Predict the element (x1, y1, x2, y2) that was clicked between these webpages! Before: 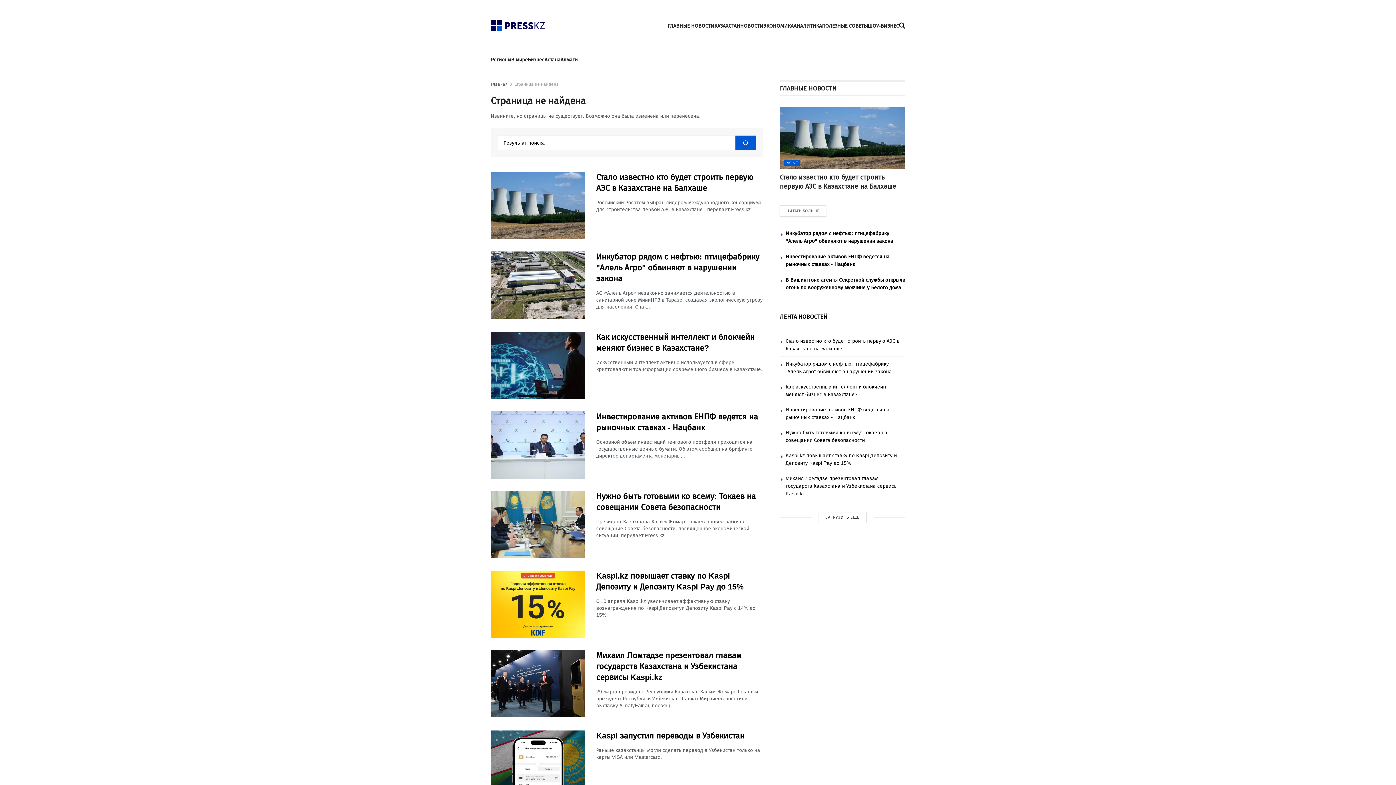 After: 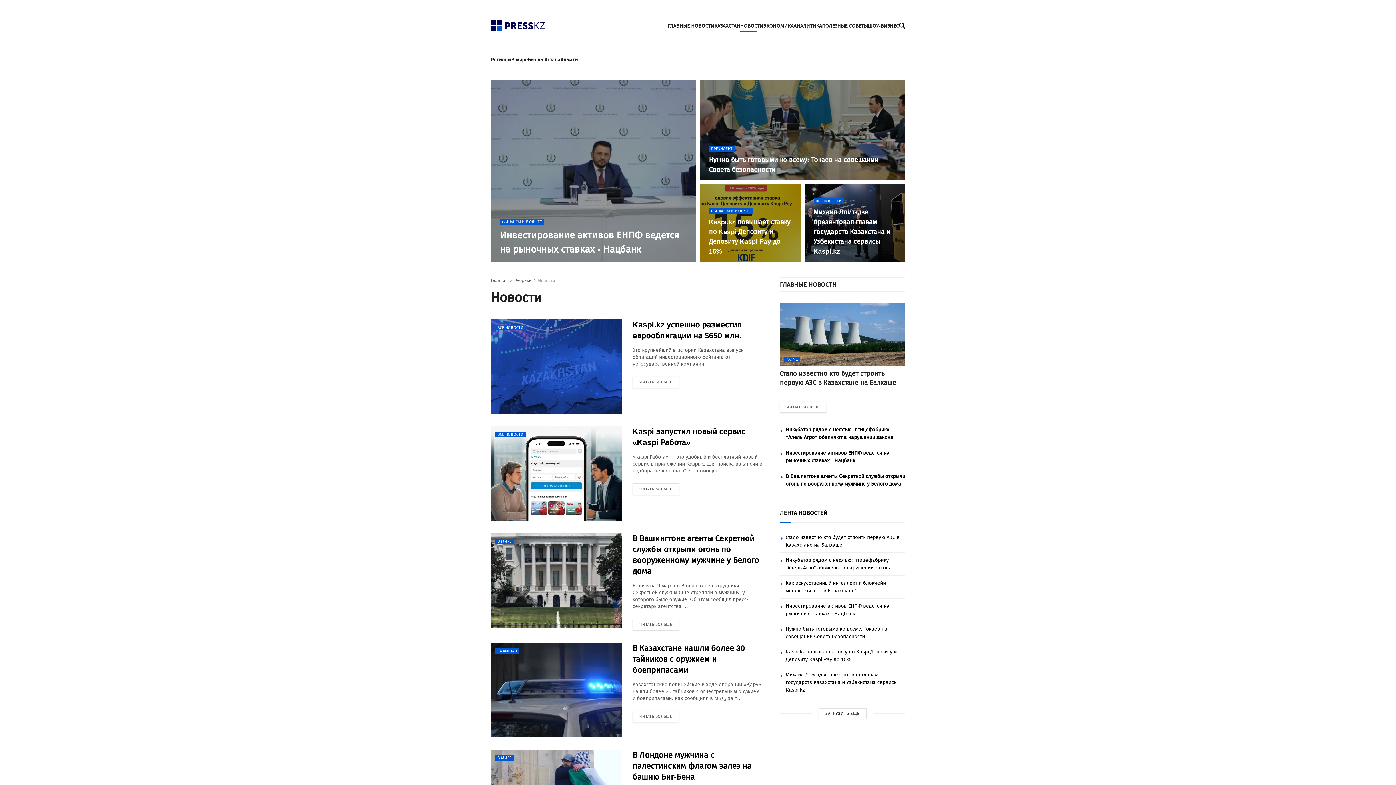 Action: bbox: (780, 313, 905, 326) label: ЛЕНТА НОВОСТЕЙ